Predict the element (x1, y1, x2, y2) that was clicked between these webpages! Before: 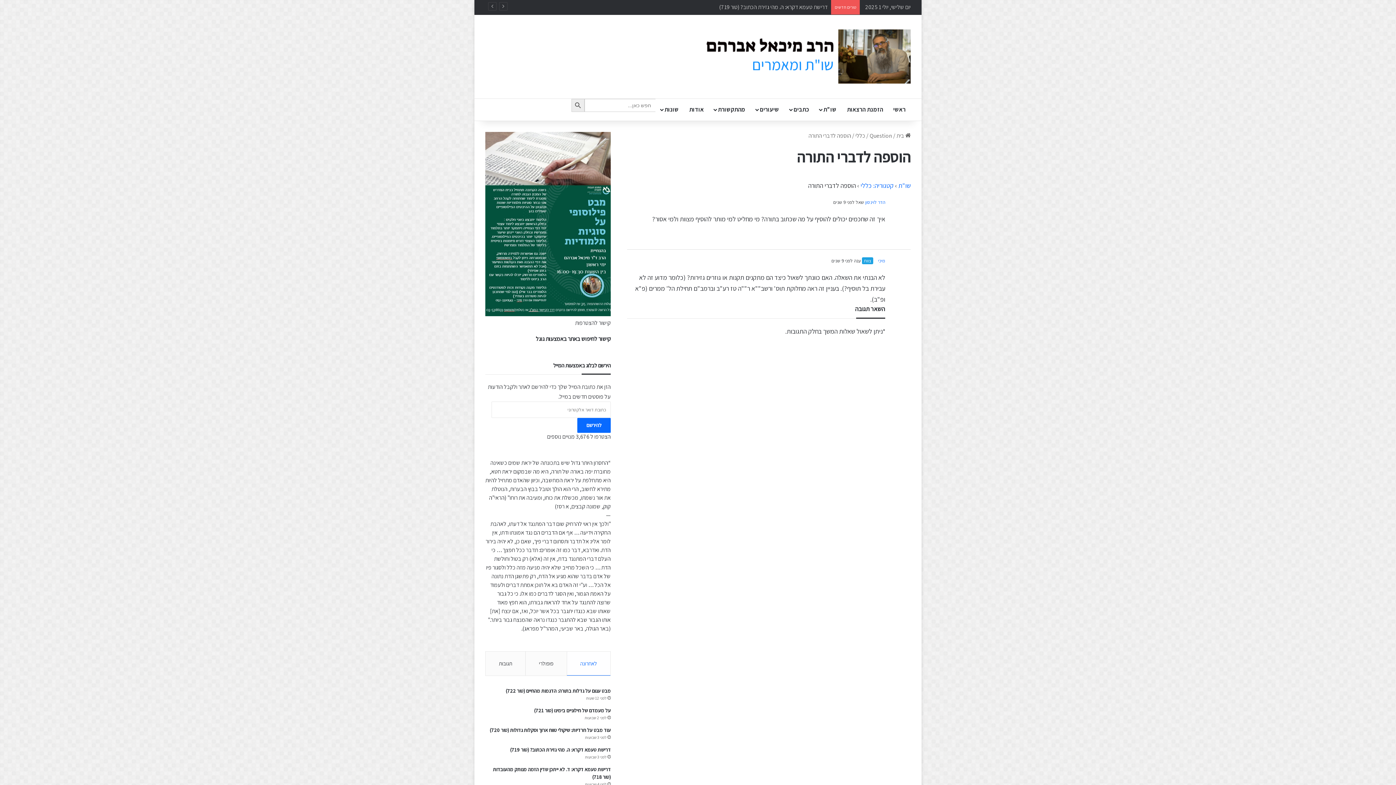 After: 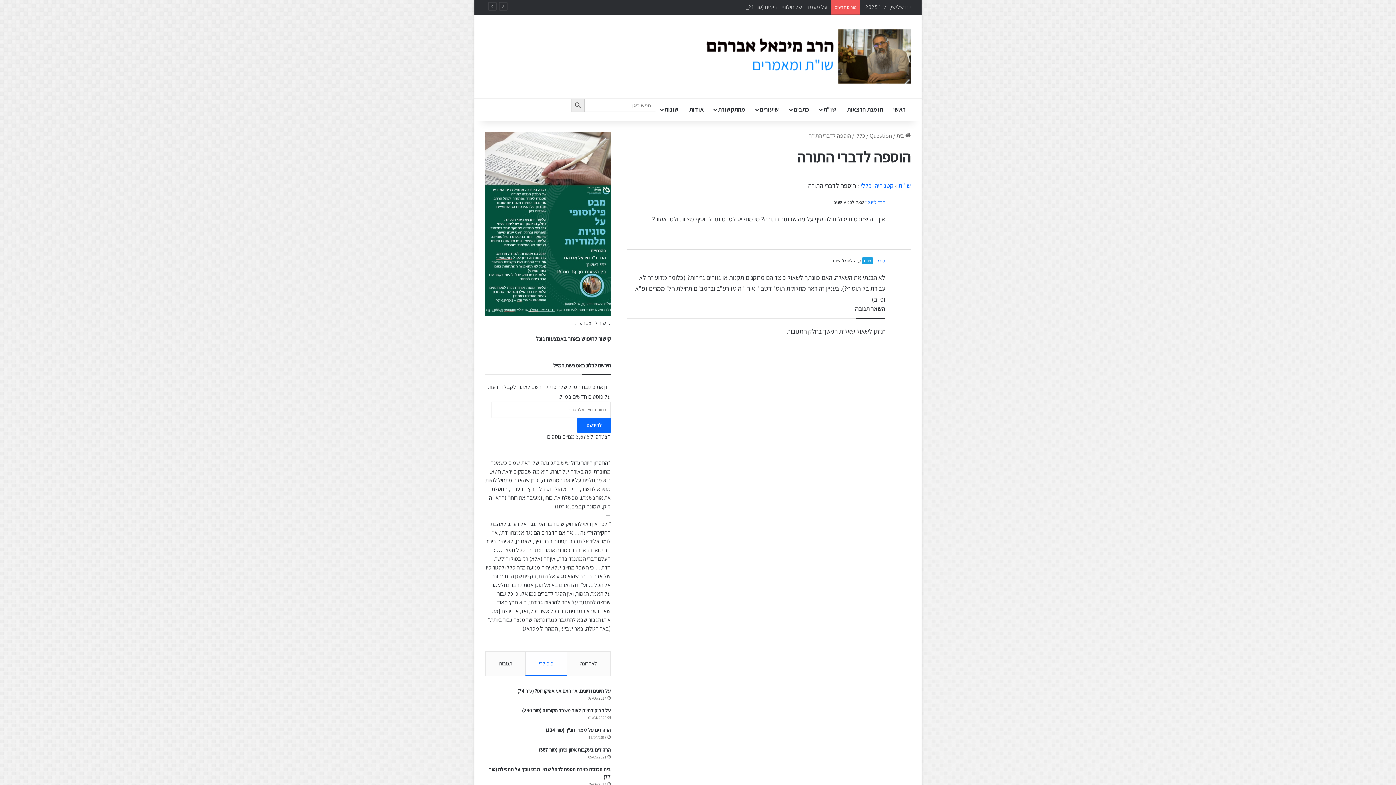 Action: label: פופולרי bbox: (525, 652, 566, 676)